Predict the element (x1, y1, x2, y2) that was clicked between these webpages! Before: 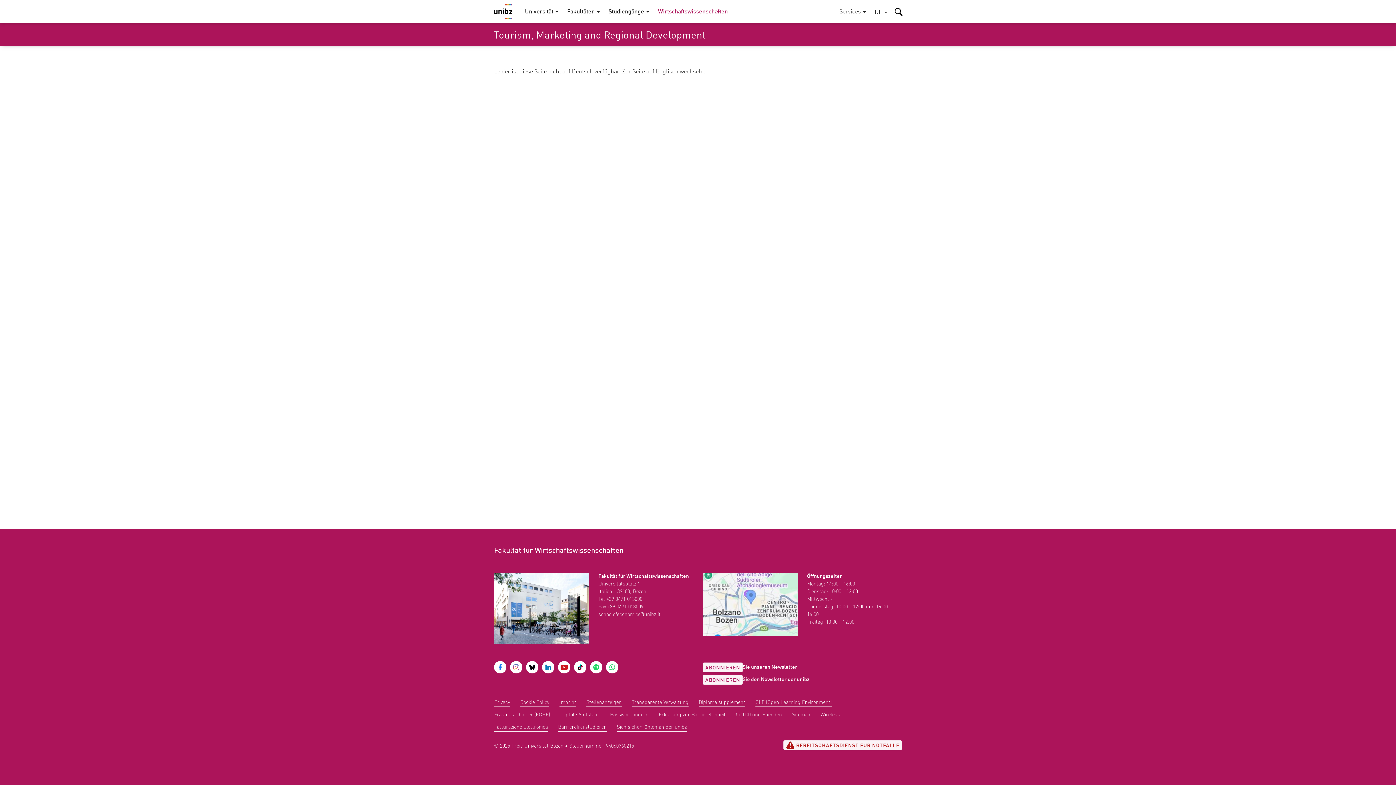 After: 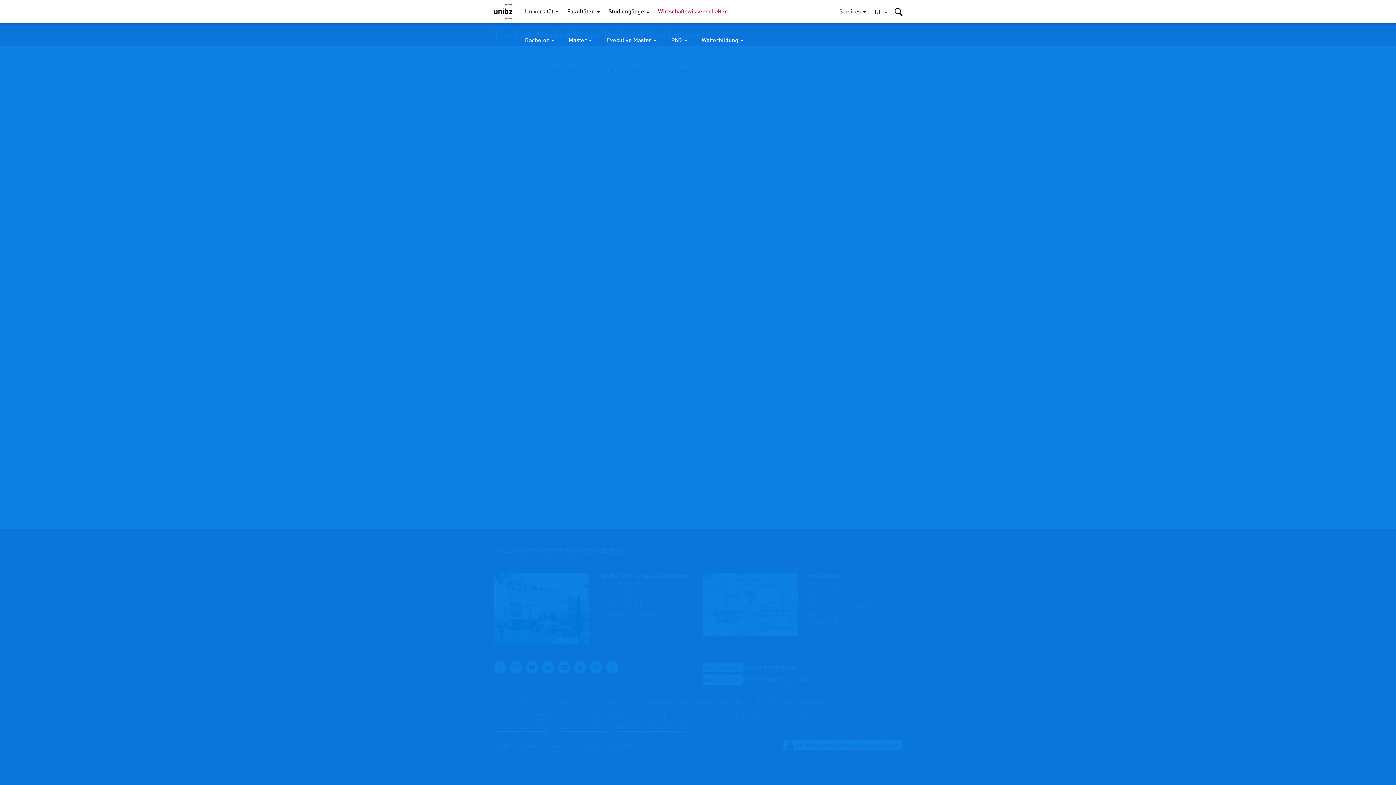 Action: bbox: (608, 8, 649, 15) label: Studiengänge